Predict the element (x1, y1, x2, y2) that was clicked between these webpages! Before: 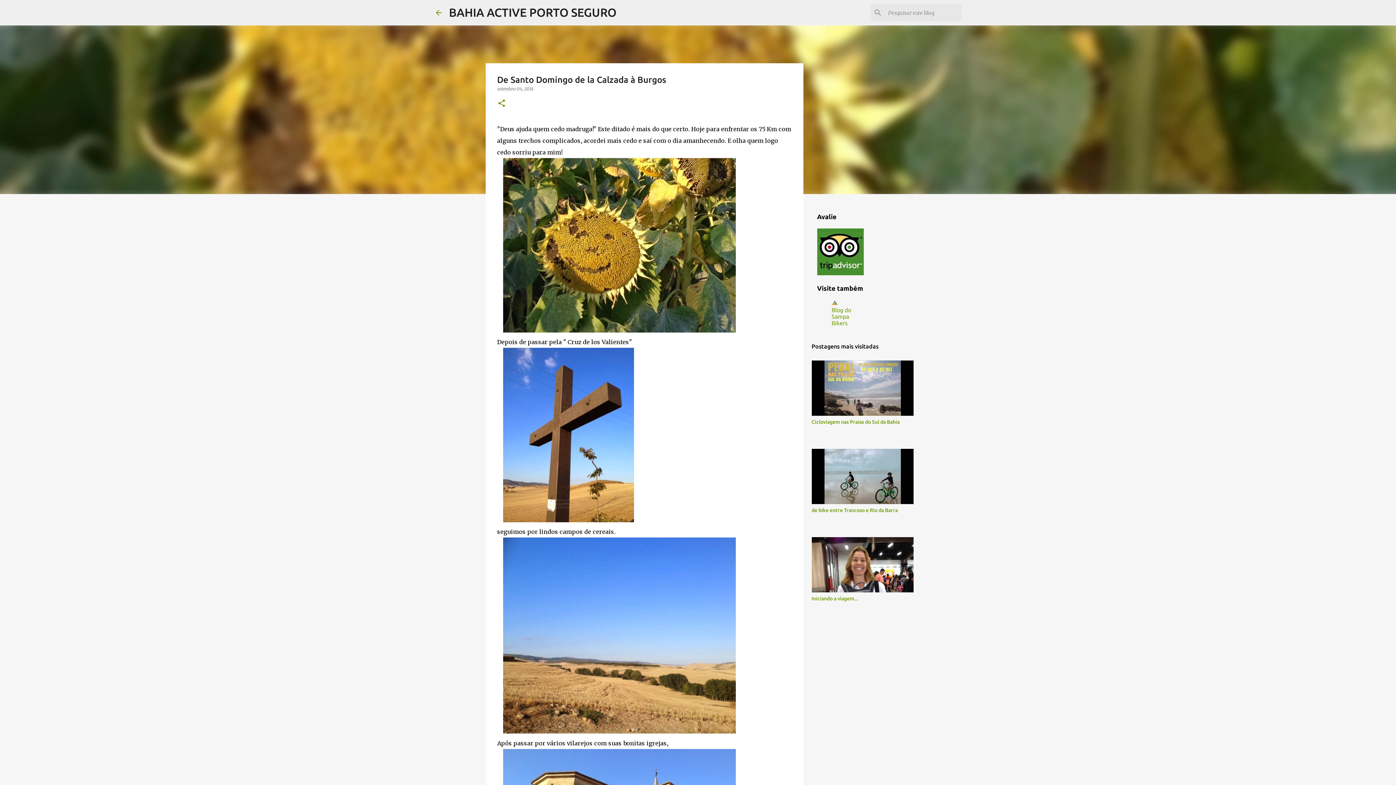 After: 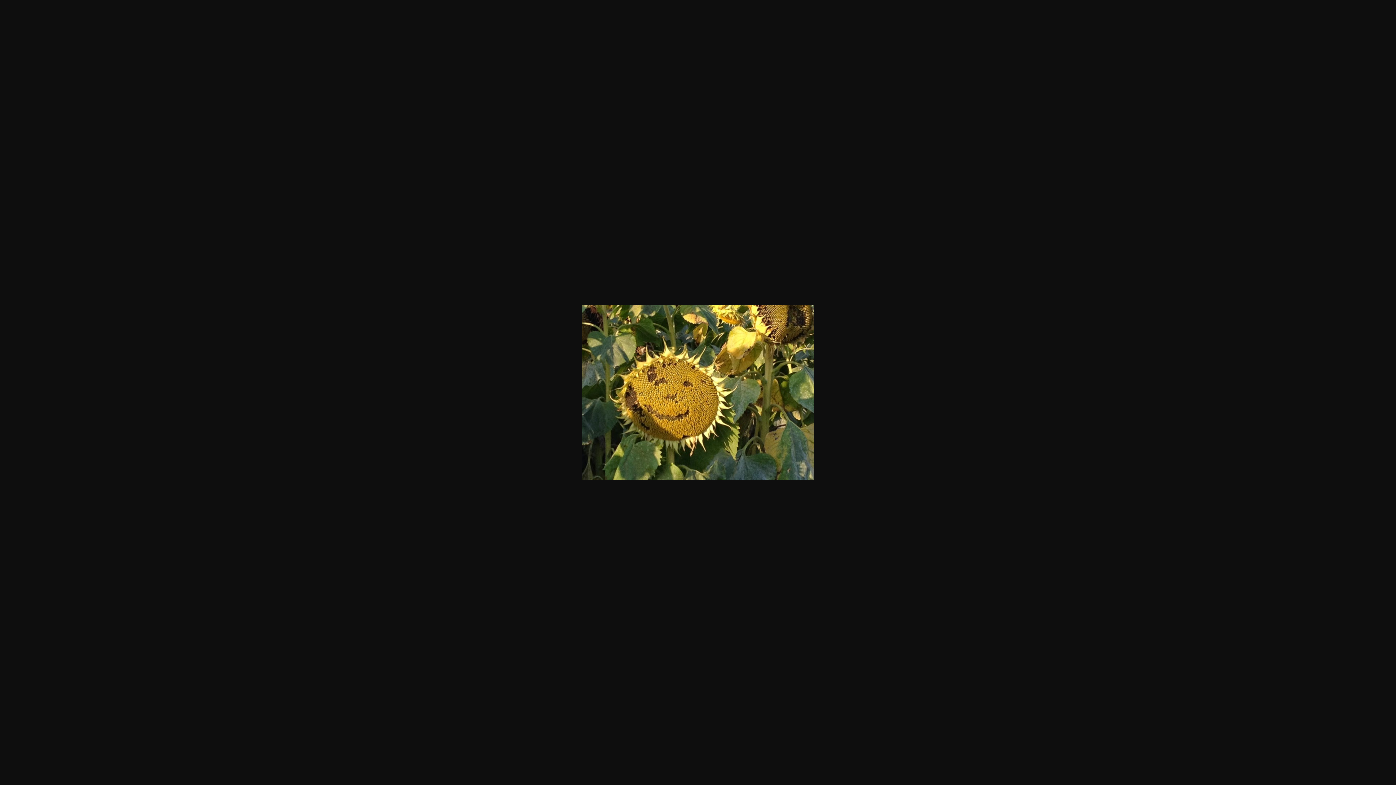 Action: bbox: (503, 158, 735, 336)